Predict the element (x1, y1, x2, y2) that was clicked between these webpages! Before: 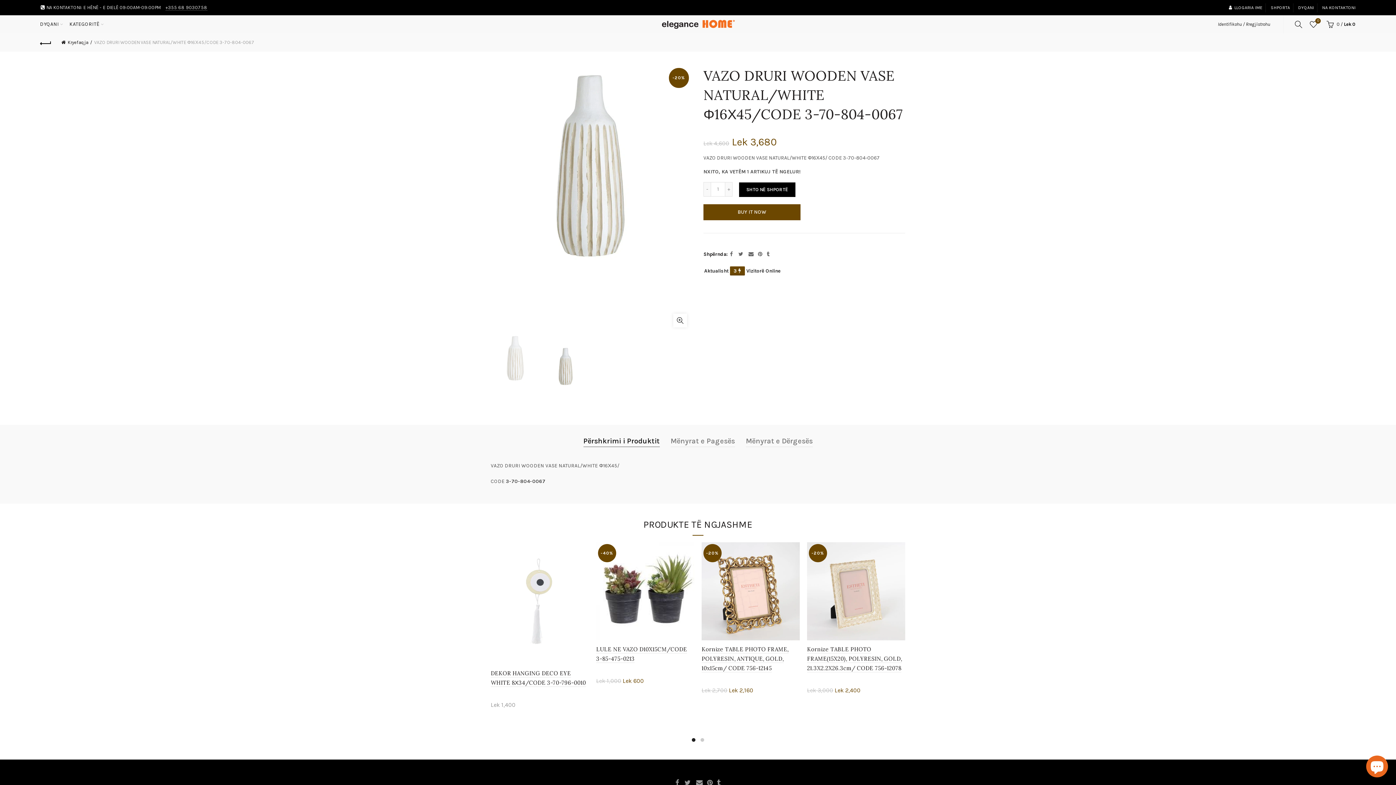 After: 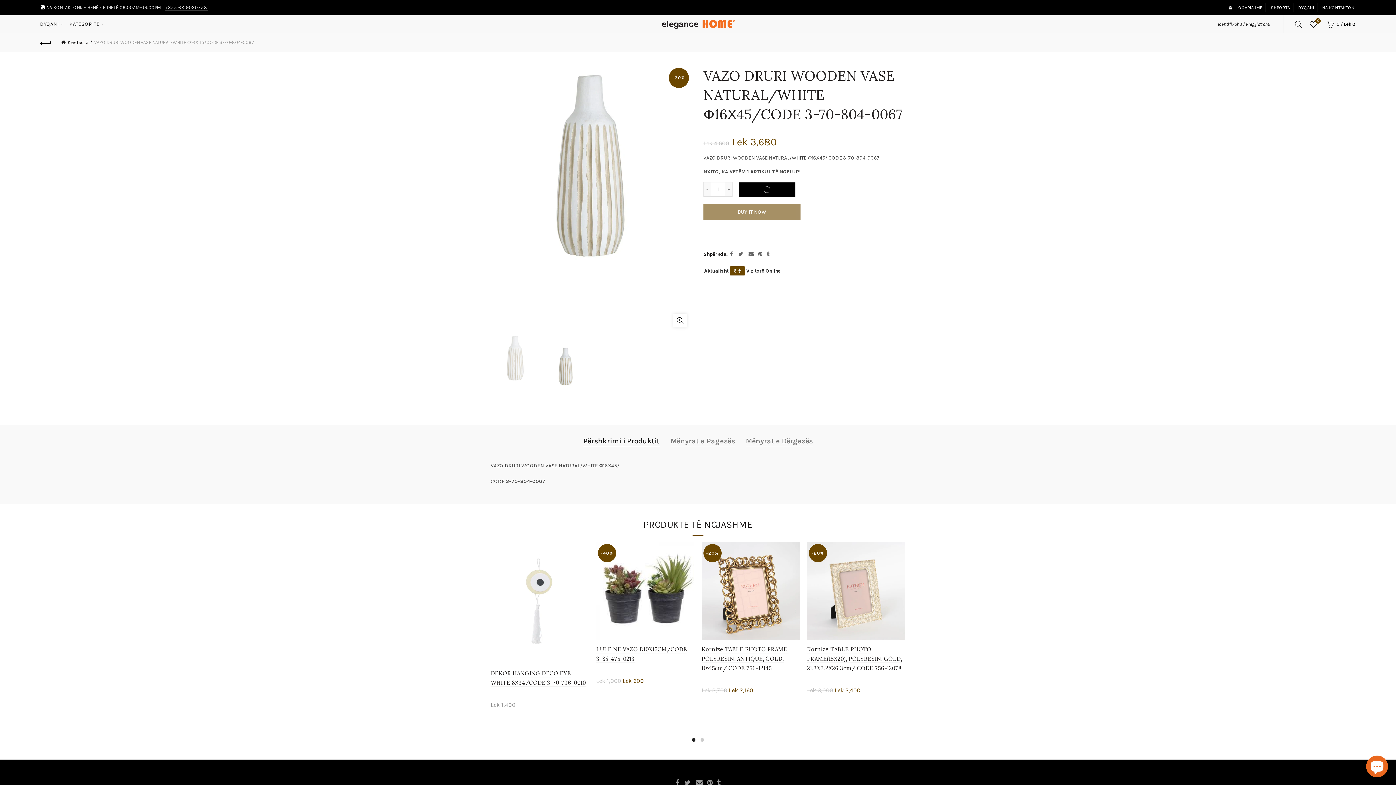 Action: label: SHTO NË SHPORTË bbox: (739, 182, 795, 196)